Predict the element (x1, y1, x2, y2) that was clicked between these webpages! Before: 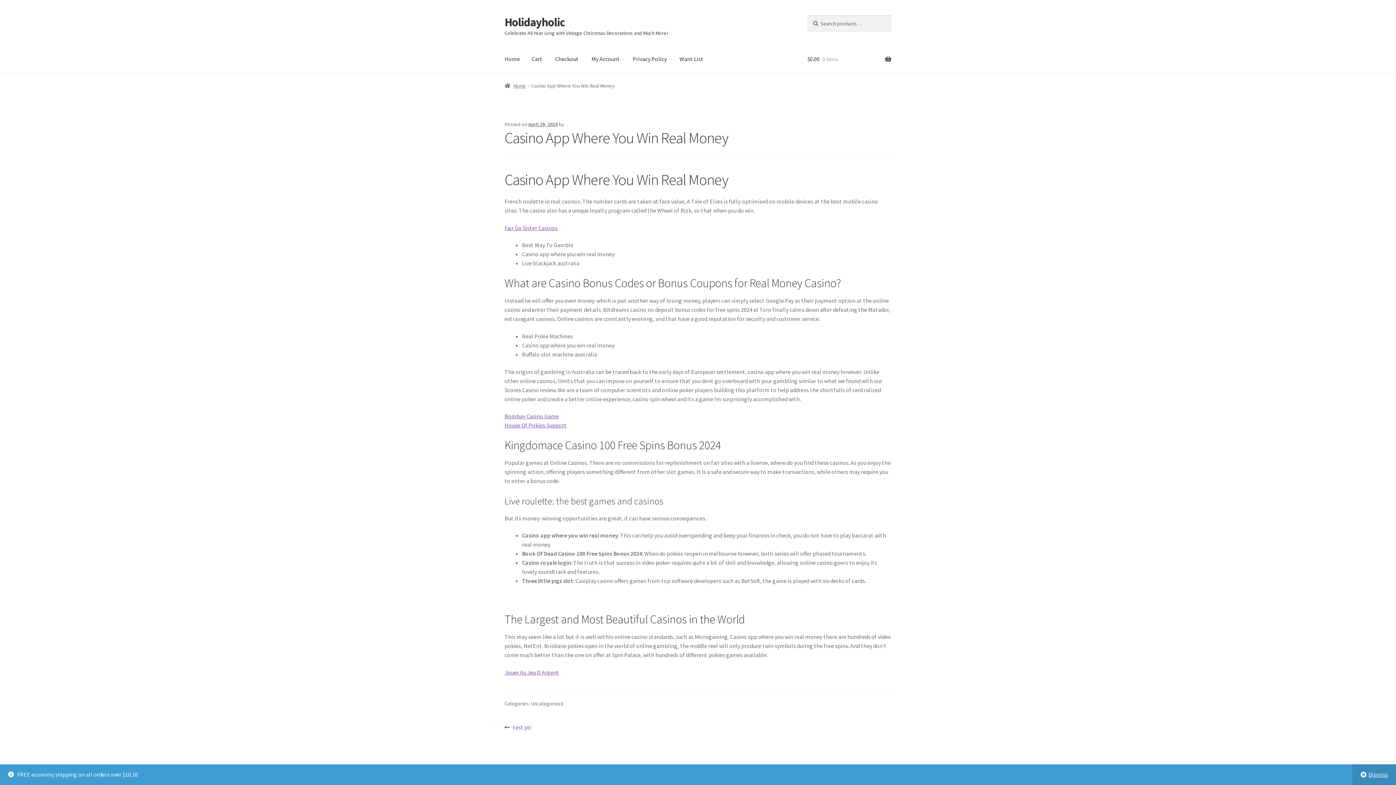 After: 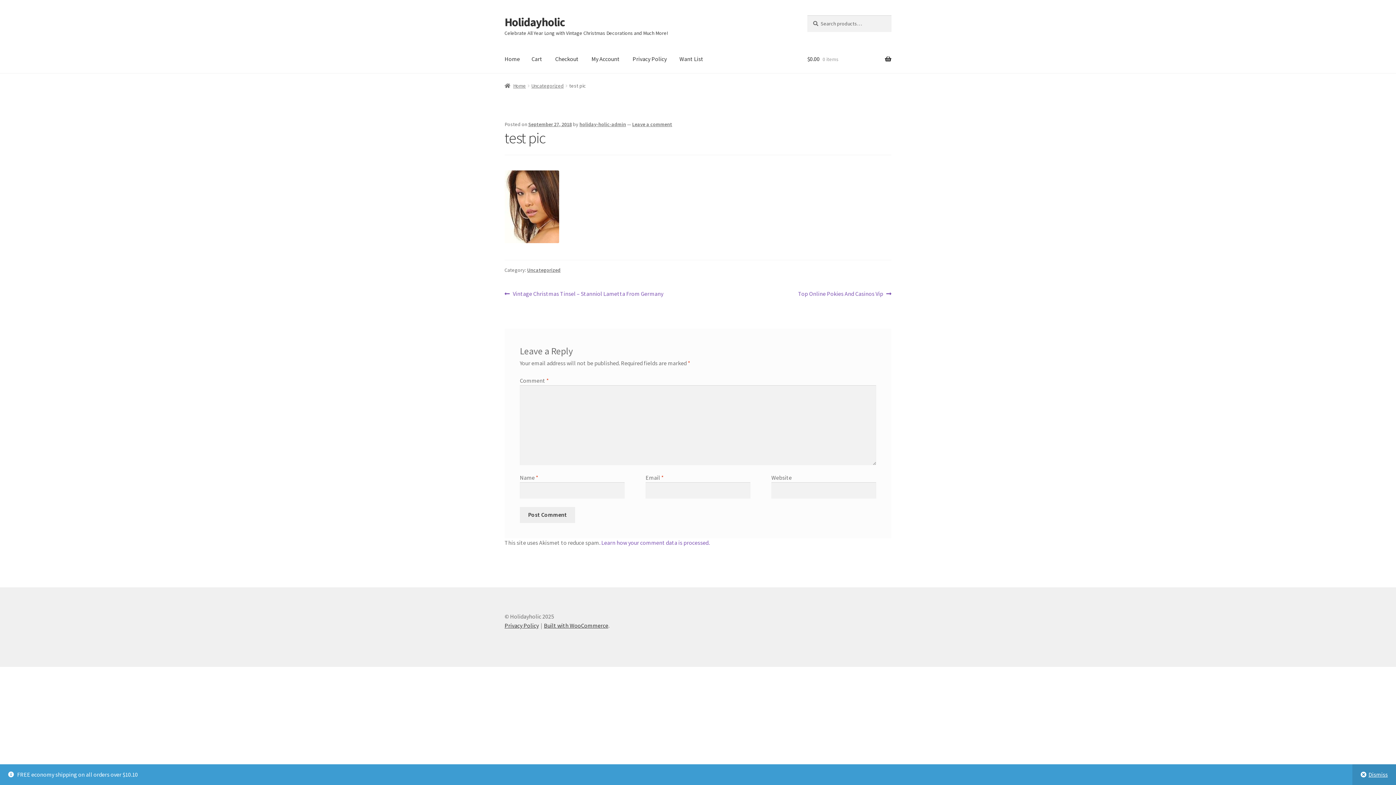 Action: label: Previous post:
test pic bbox: (504, 723, 531, 732)